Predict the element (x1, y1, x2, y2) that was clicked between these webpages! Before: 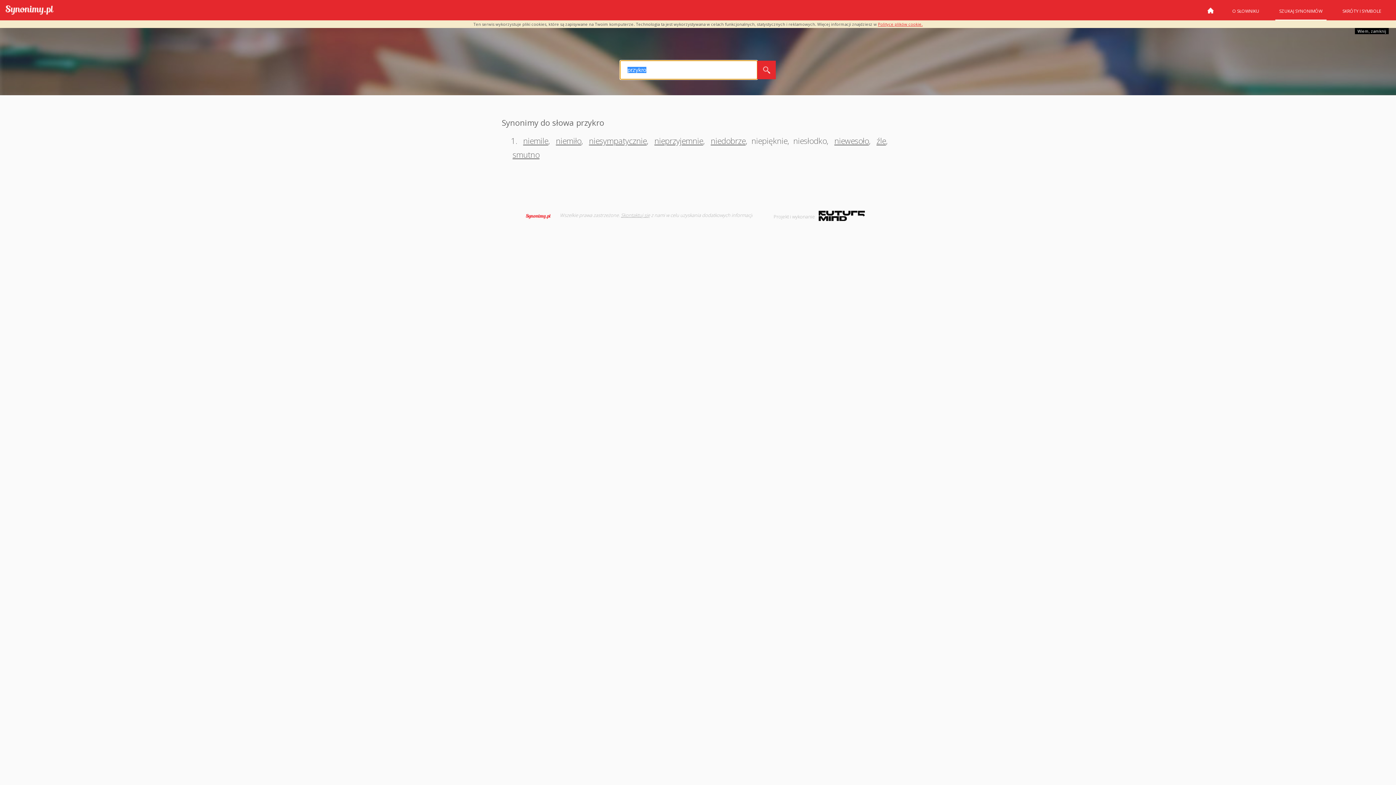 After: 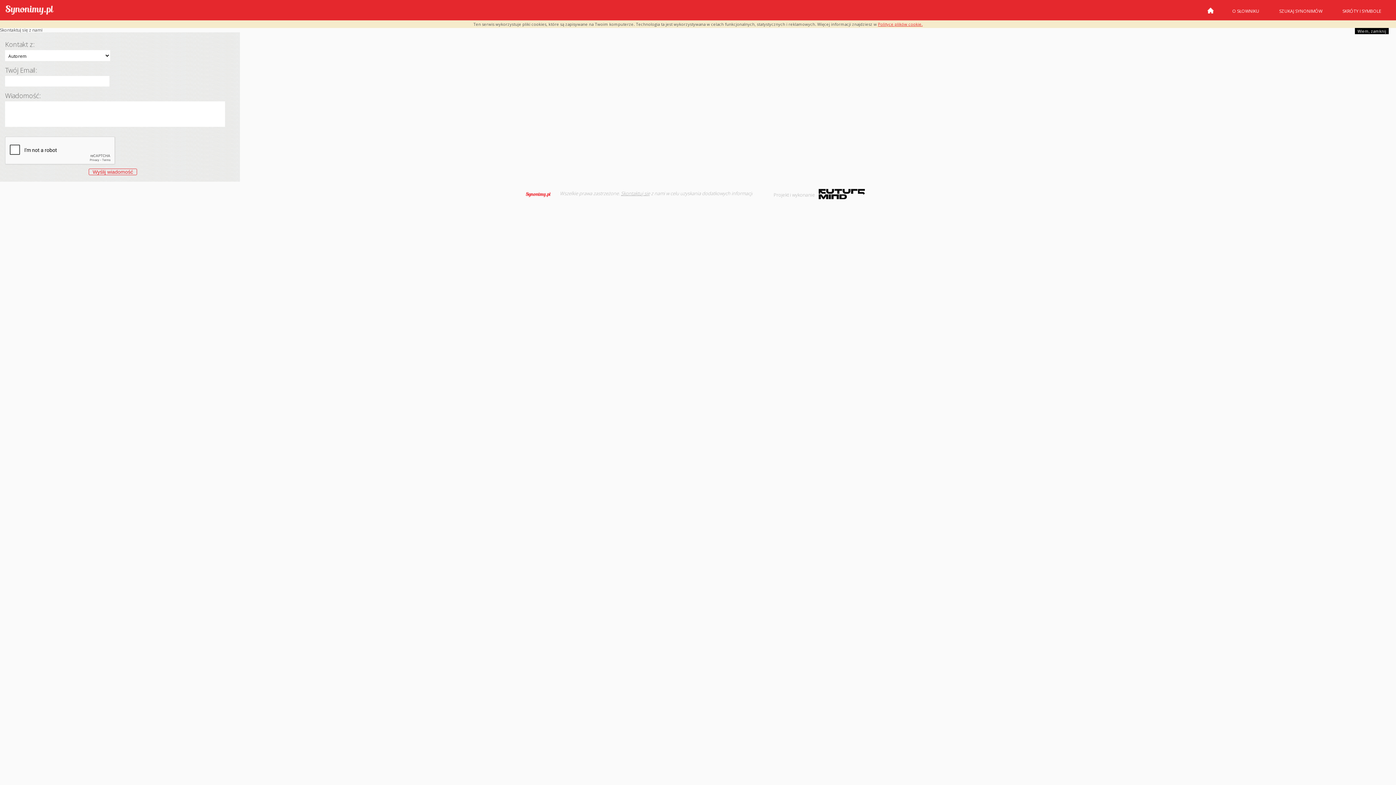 Action: bbox: (621, 212, 650, 218) label: Skontaktuj się